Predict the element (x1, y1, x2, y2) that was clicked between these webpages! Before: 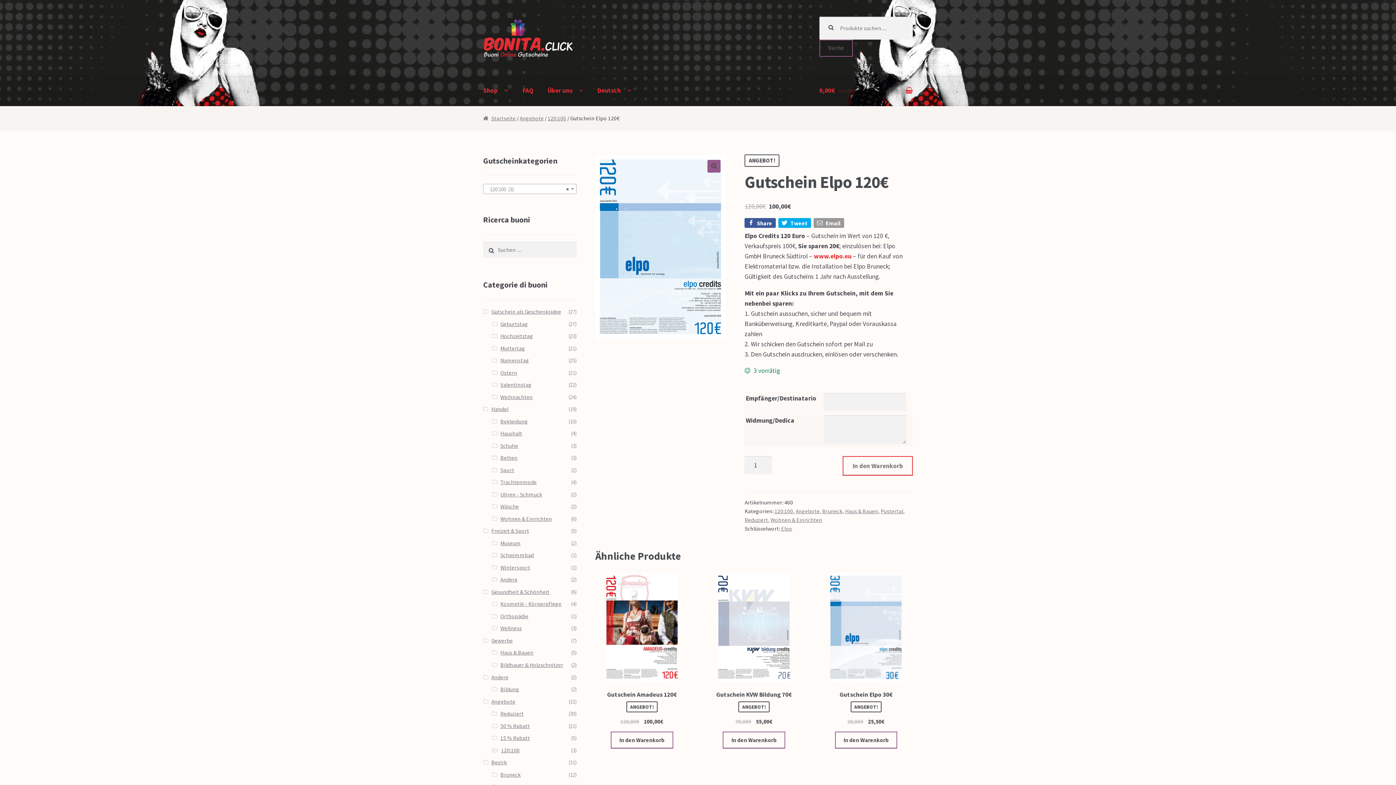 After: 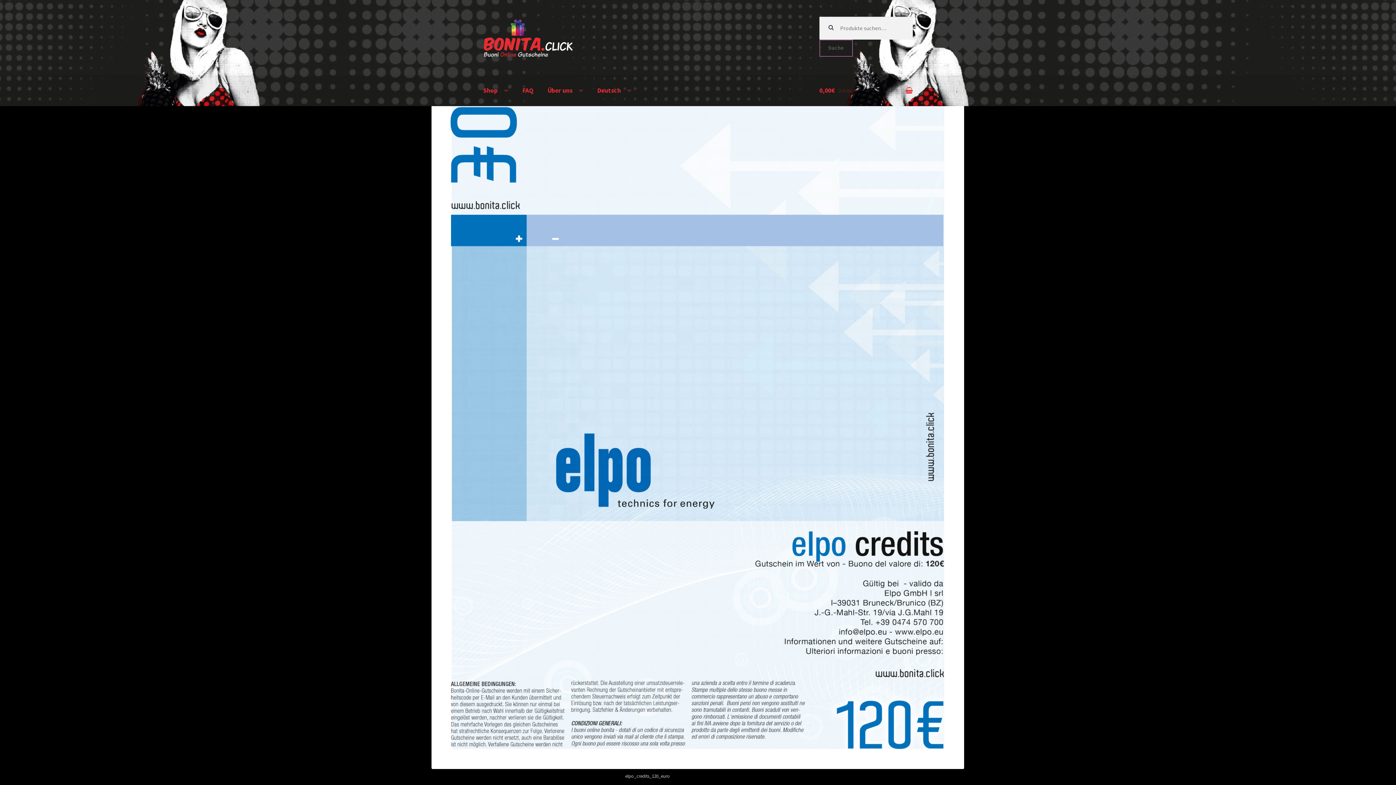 Action: bbox: (707, 160, 720, 172)